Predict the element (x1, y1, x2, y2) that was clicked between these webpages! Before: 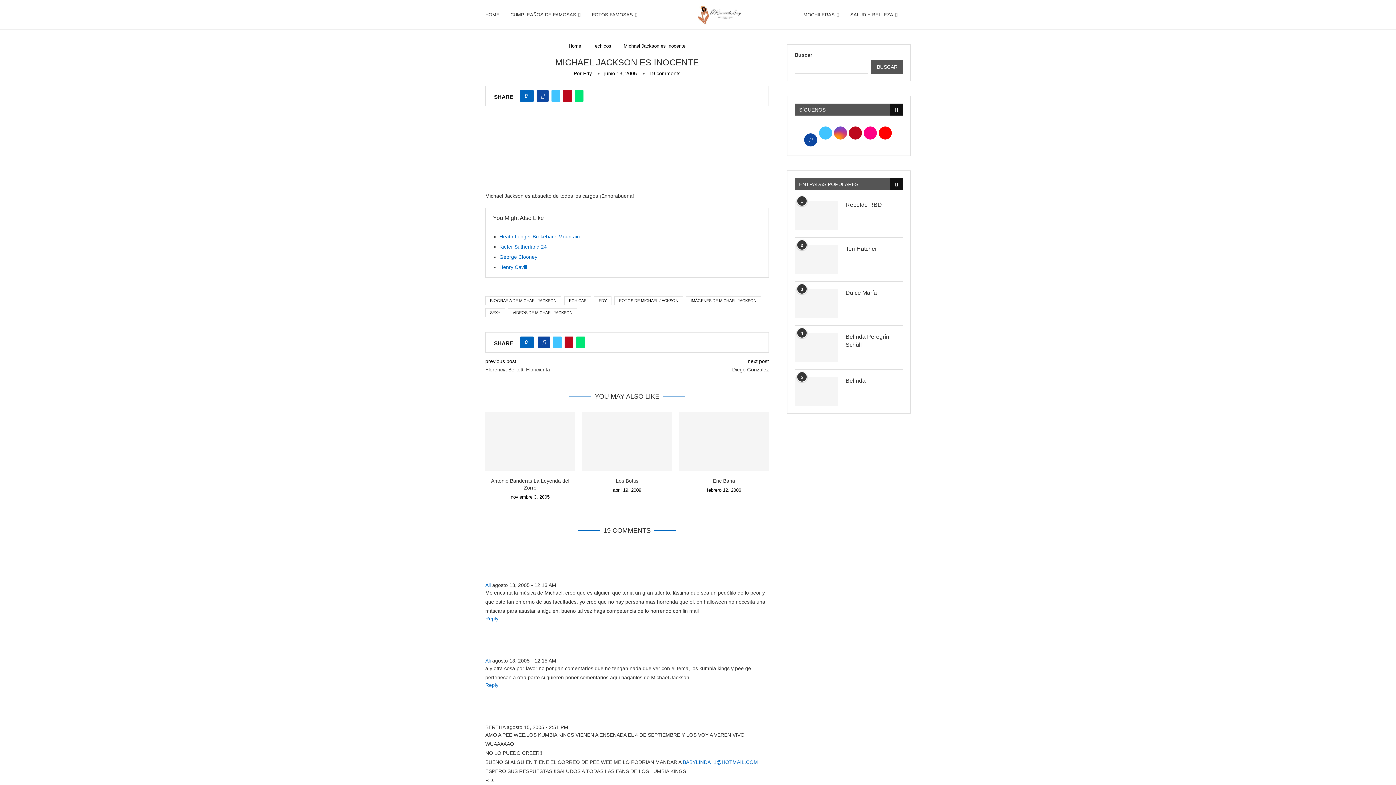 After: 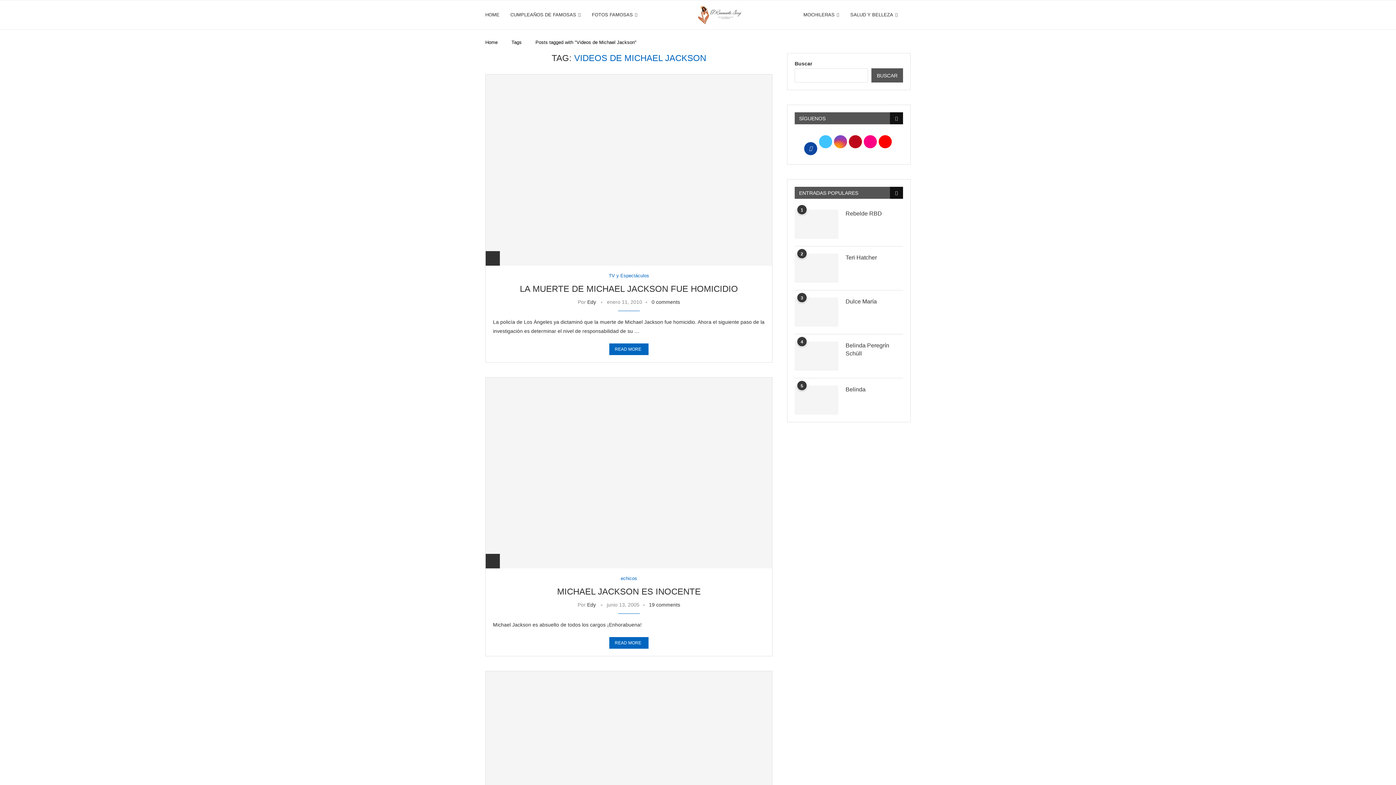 Action: label: VIDEOS DE MICHAEL JACKSON bbox: (508, 308, 577, 317)